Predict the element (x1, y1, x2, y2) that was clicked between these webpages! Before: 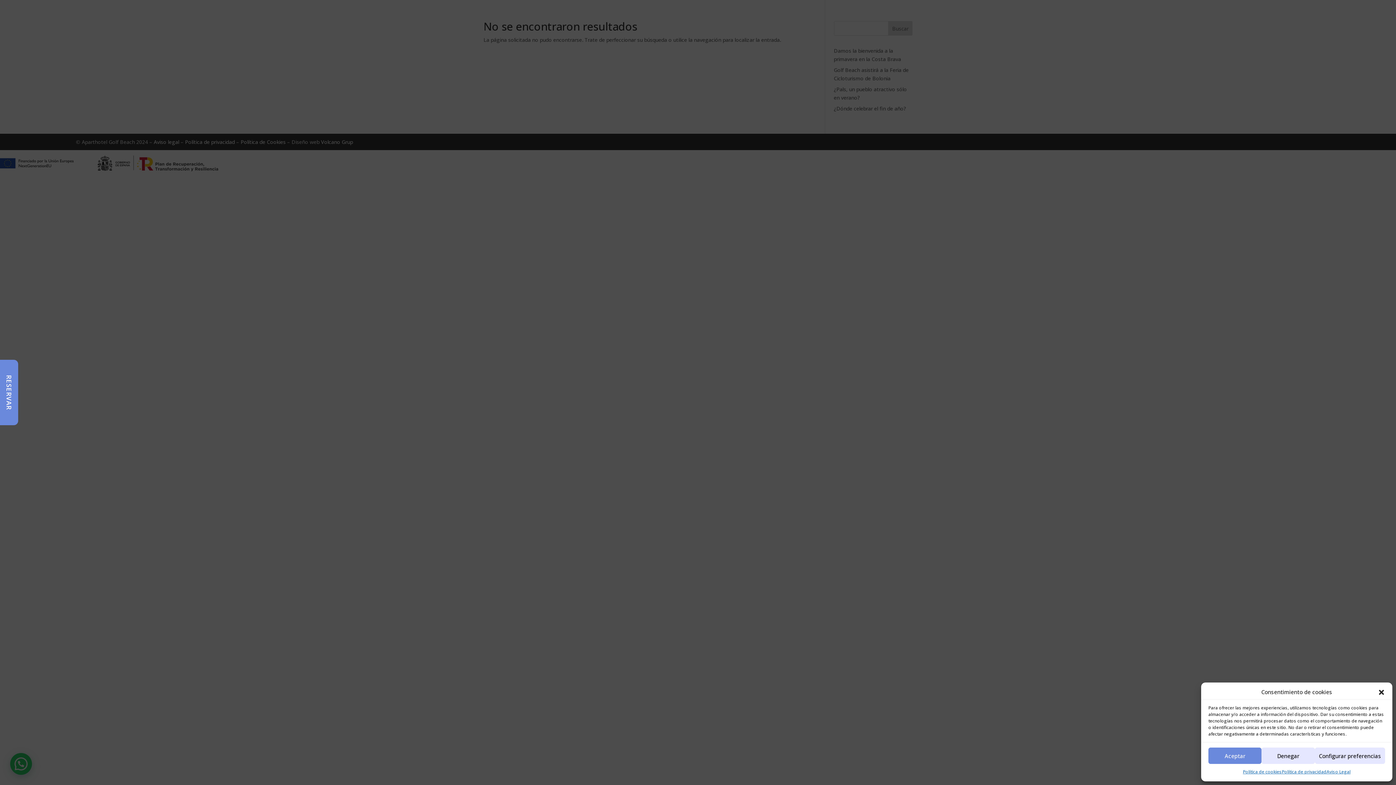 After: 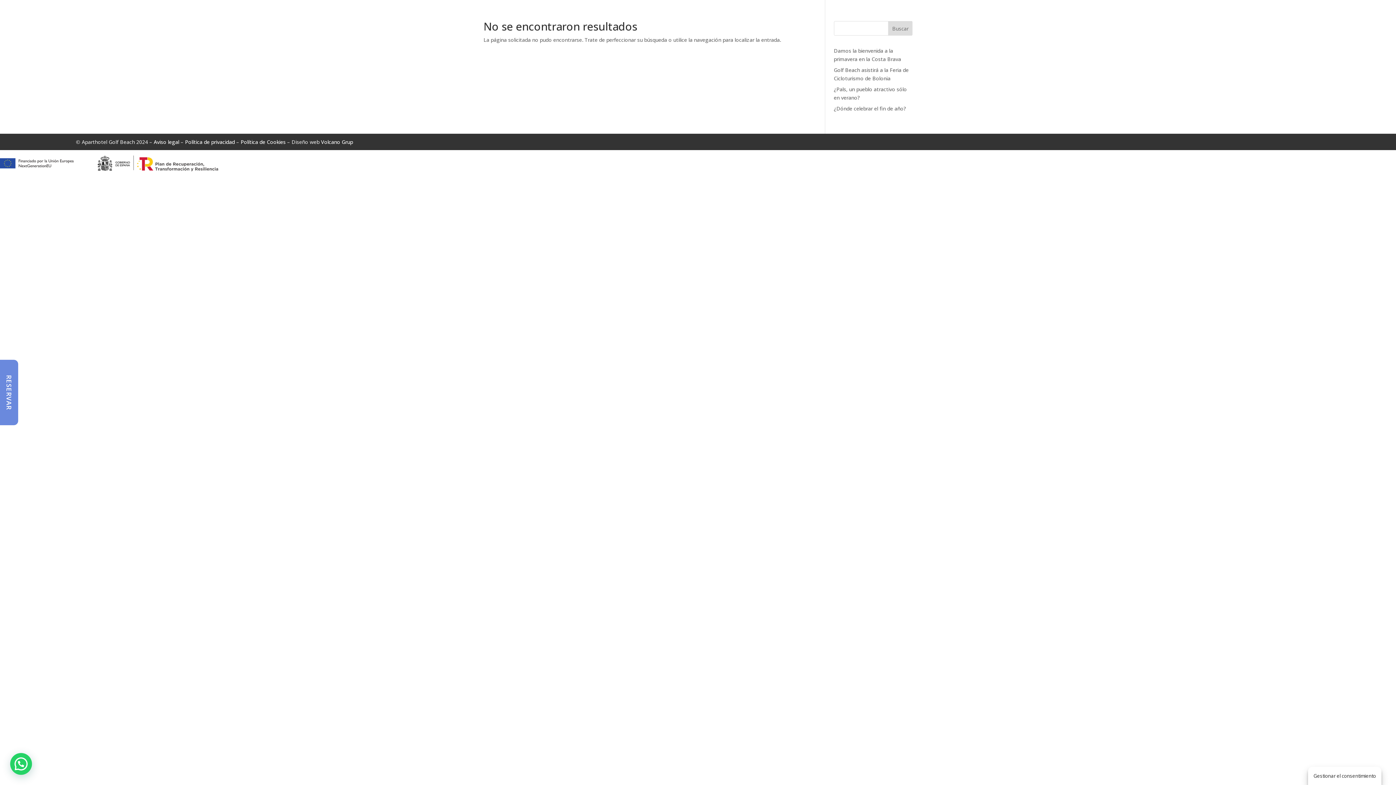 Action: label: Aceptar bbox: (1208, 748, 1261, 764)